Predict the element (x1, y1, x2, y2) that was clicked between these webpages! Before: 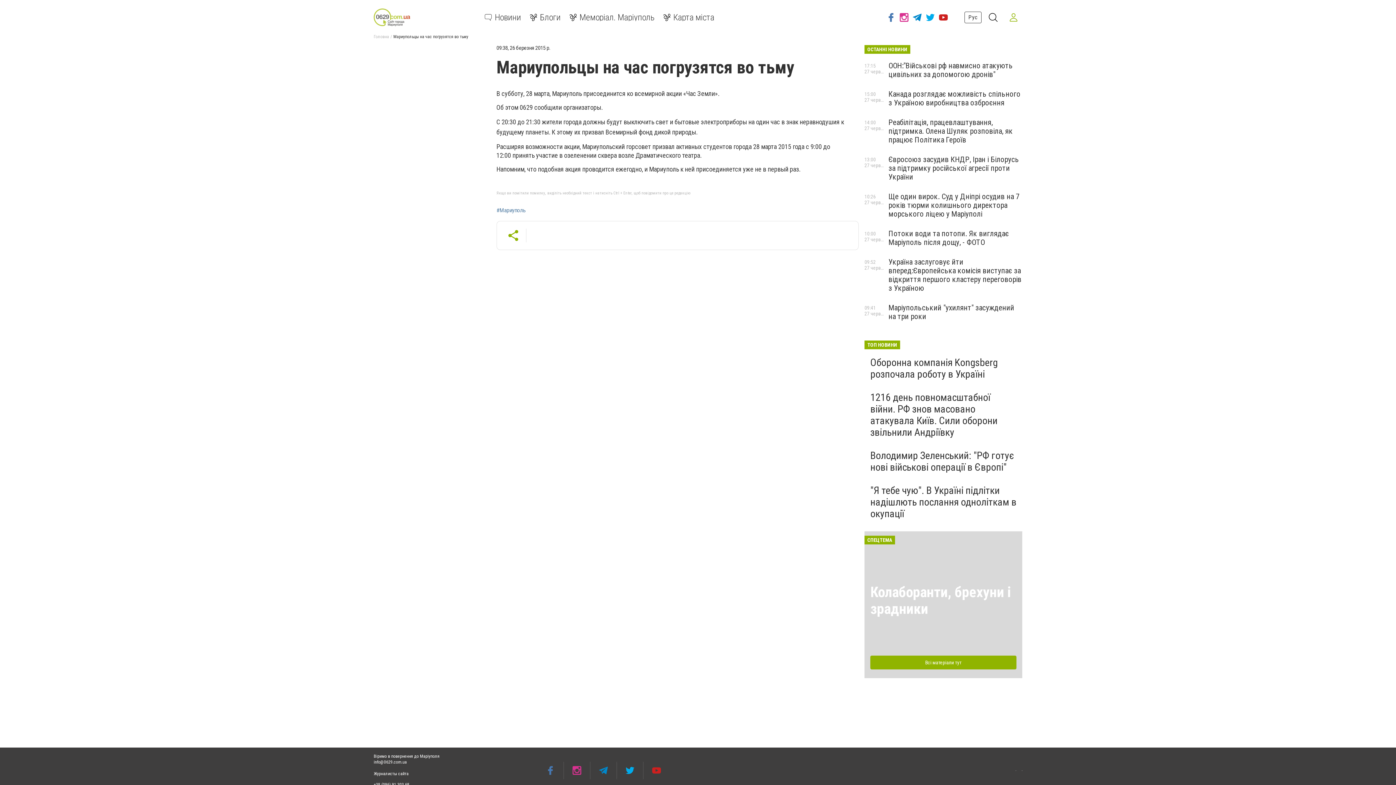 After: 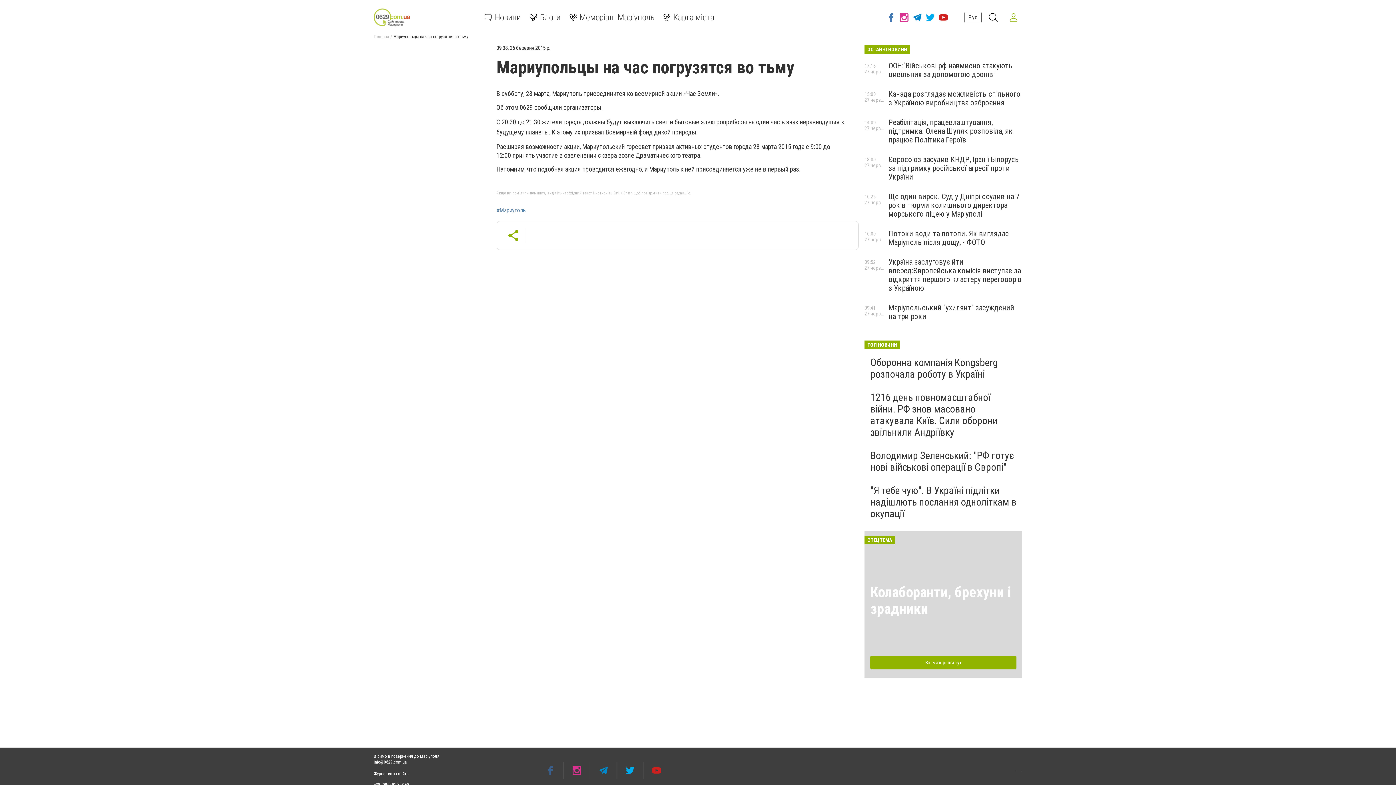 Action: bbox: (537, 762, 563, 779)